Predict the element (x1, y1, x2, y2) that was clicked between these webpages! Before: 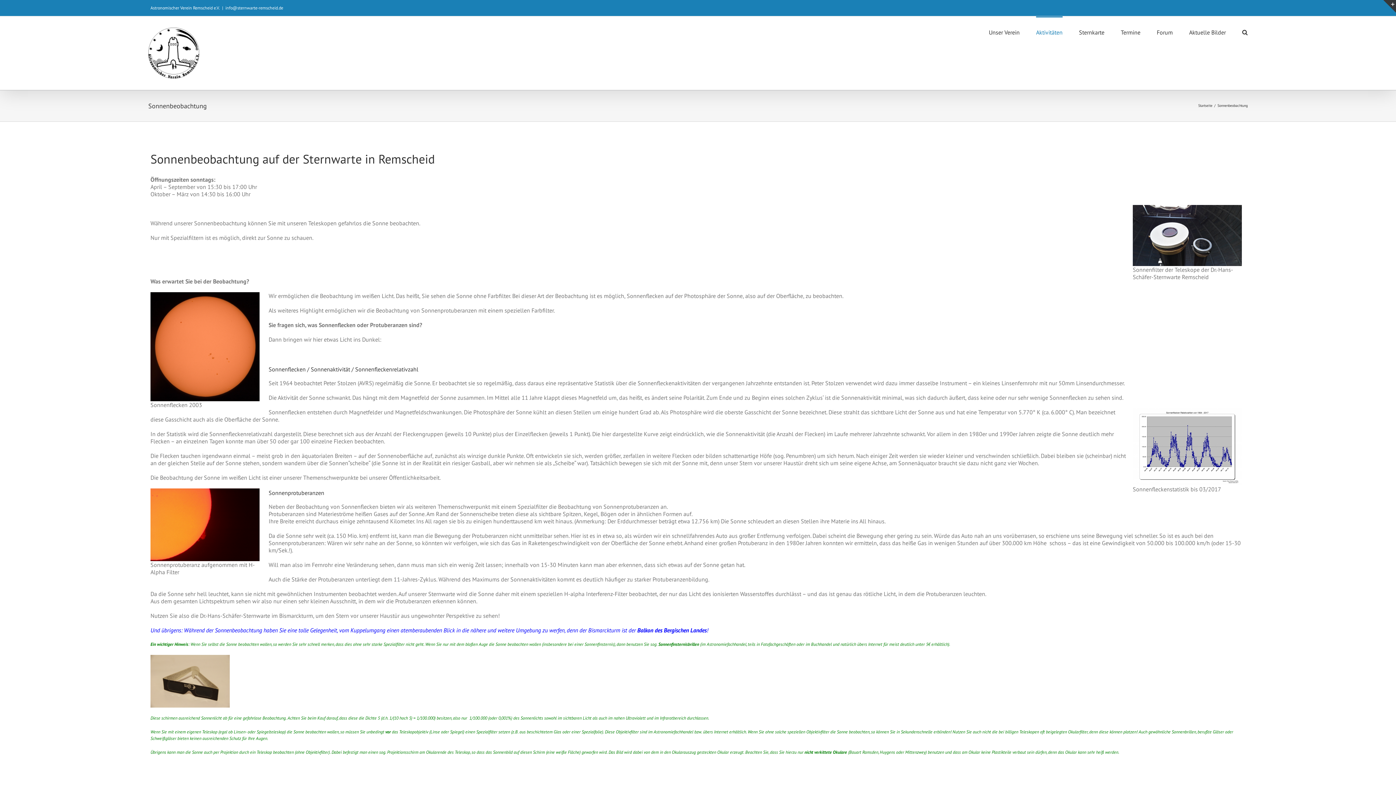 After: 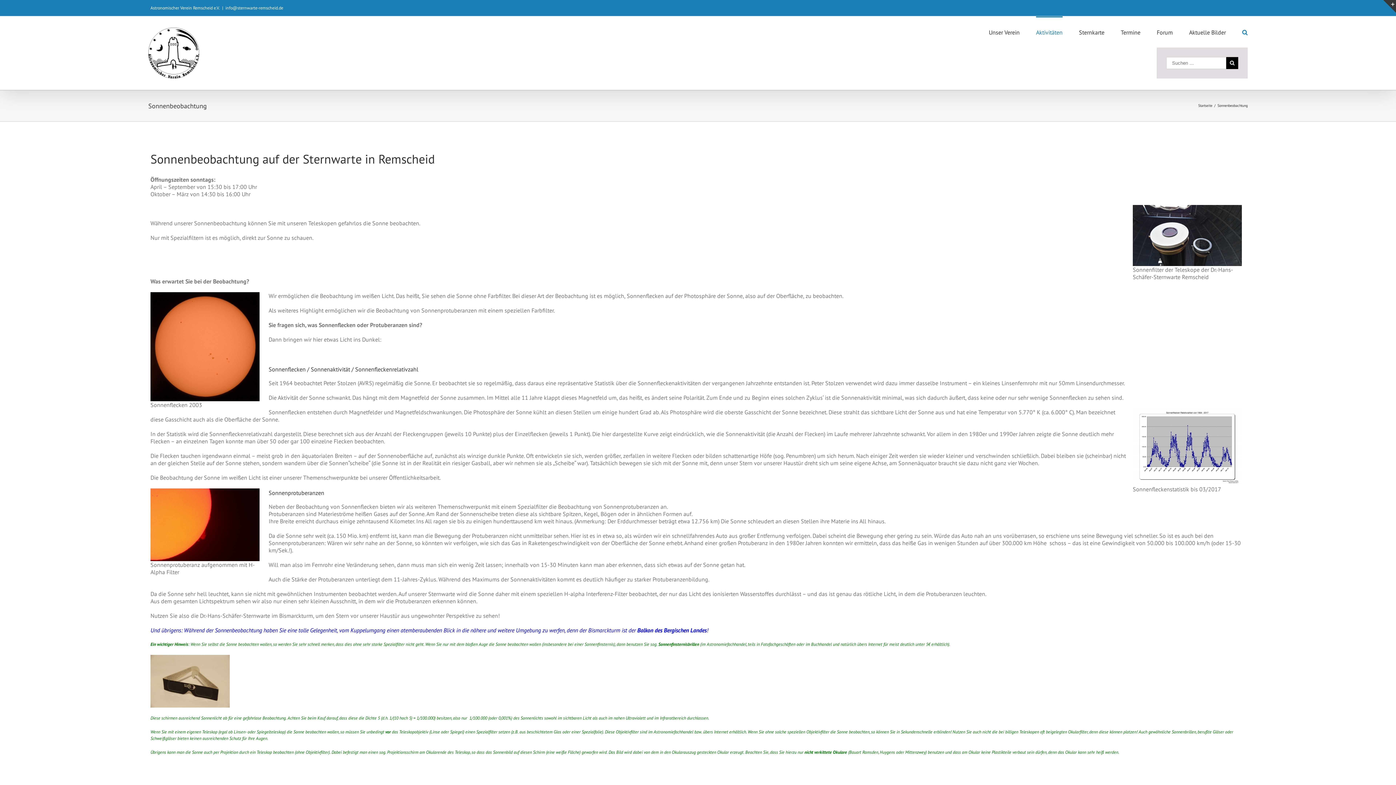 Action: bbox: (1242, 16, 1248, 47)